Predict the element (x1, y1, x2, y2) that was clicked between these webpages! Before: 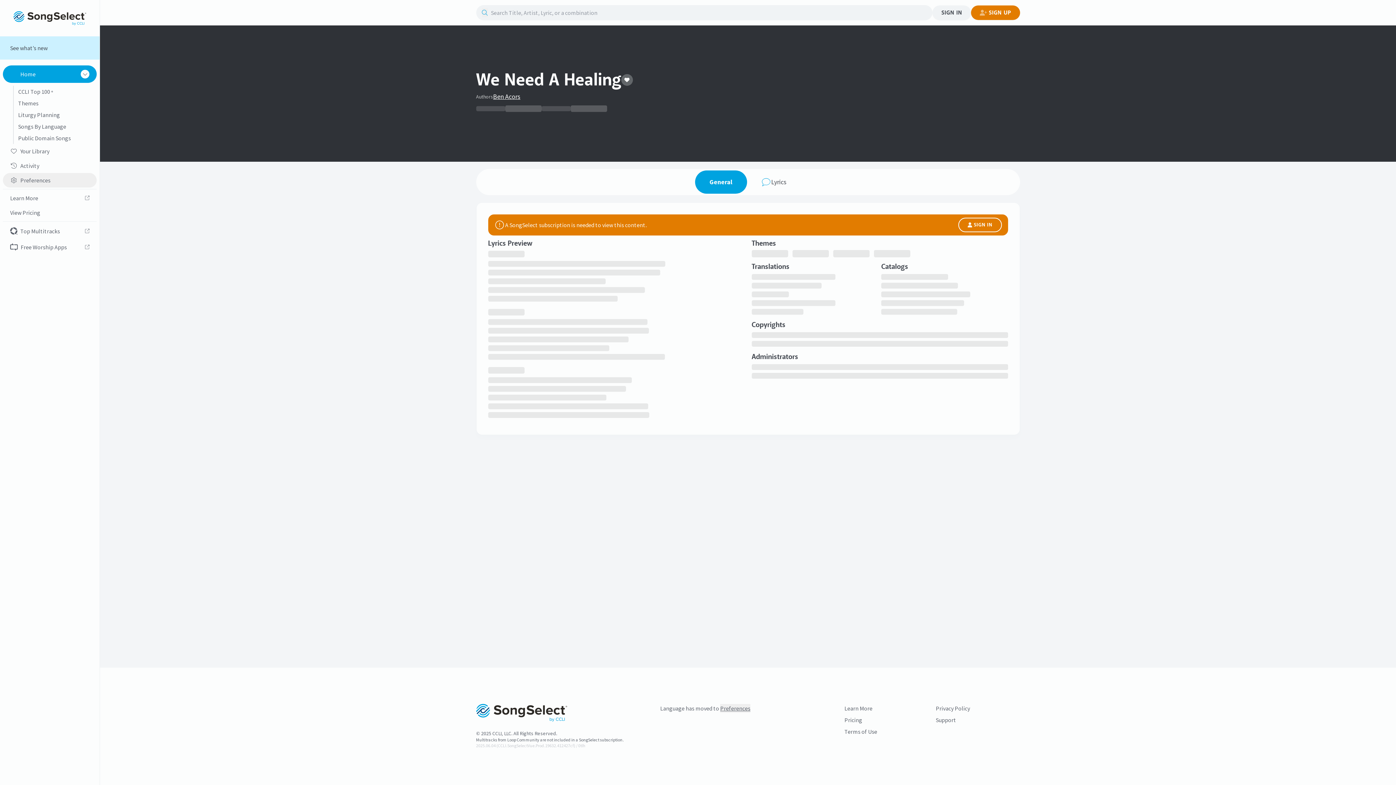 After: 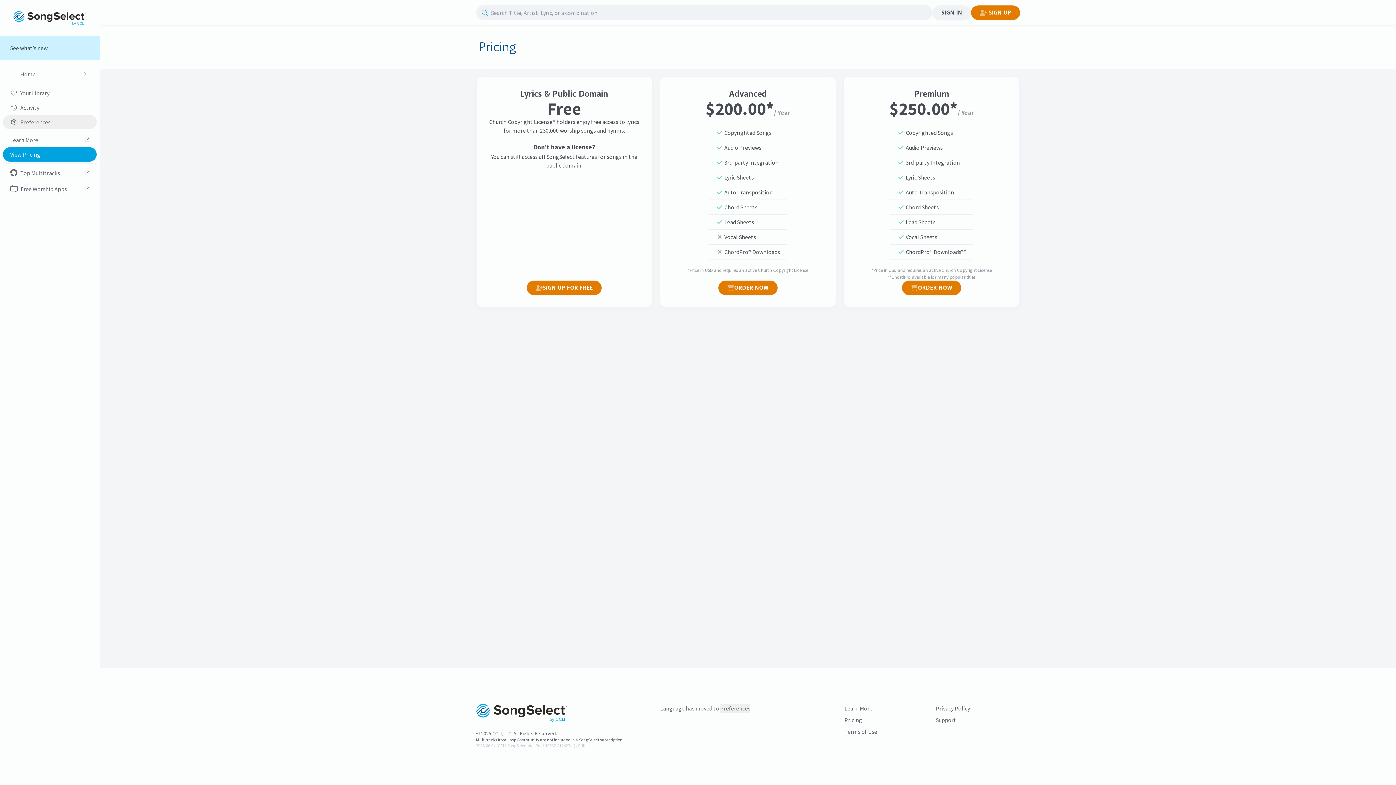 Action: bbox: (2, 205, 96, 220) label: View Pricing